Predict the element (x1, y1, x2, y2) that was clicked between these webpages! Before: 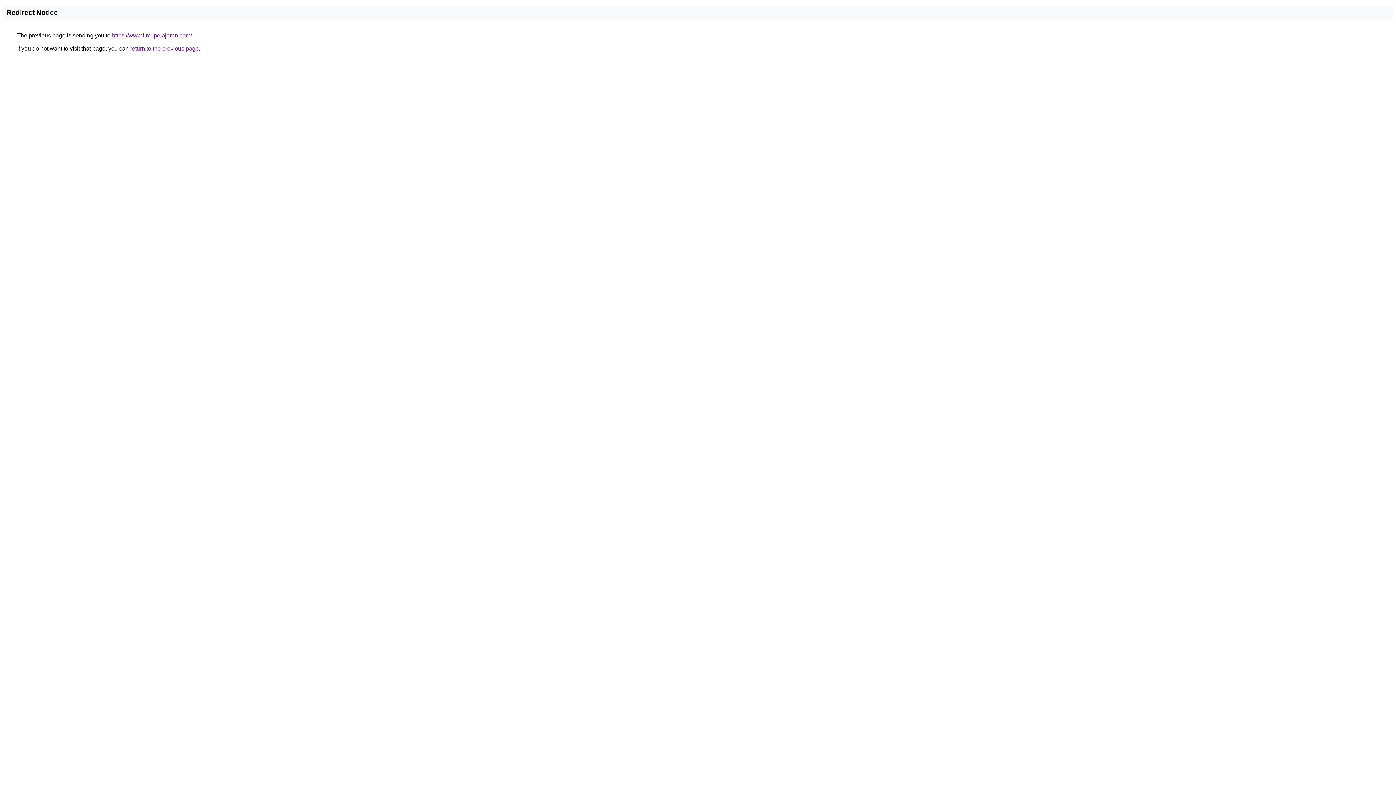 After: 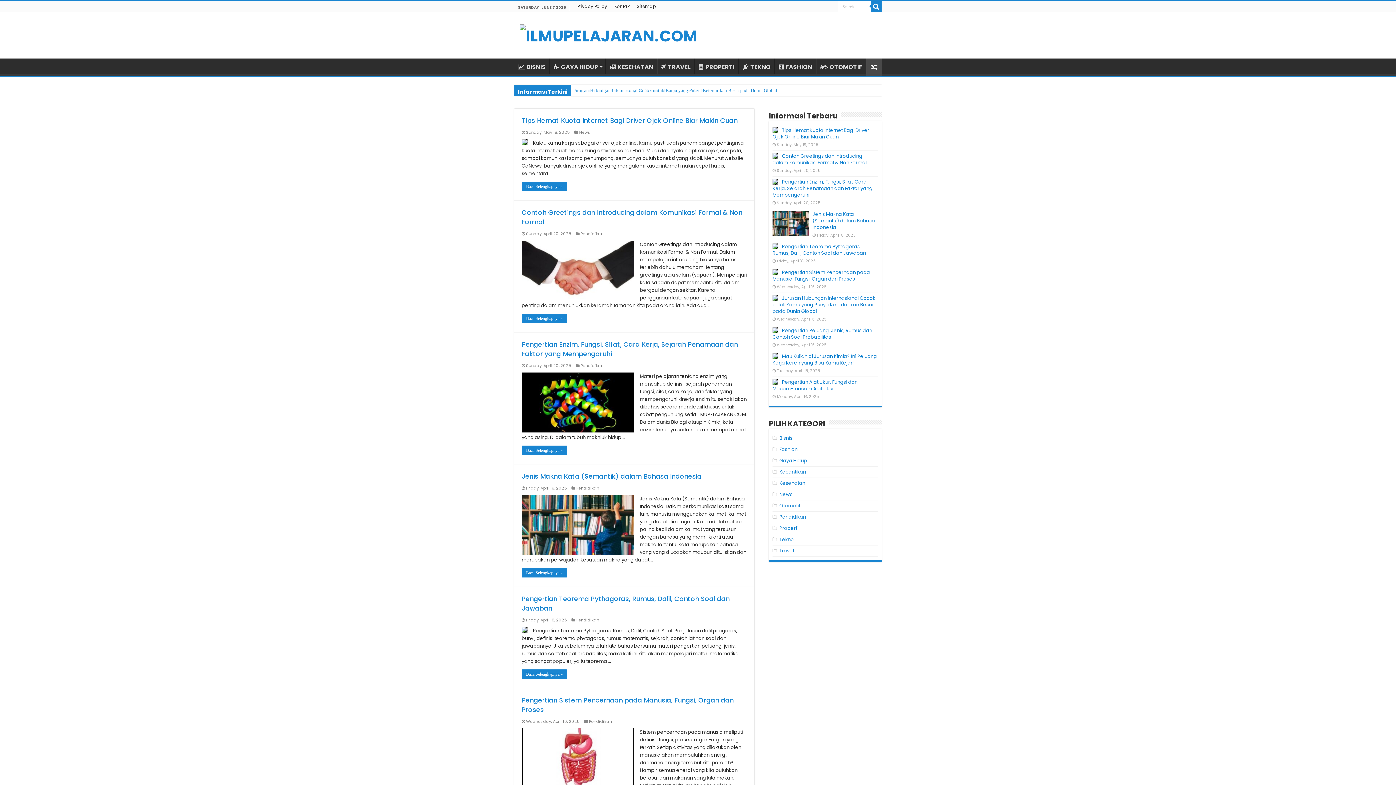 Action: bbox: (112, 32, 192, 38) label: https://www.ilmupelajaran.com/